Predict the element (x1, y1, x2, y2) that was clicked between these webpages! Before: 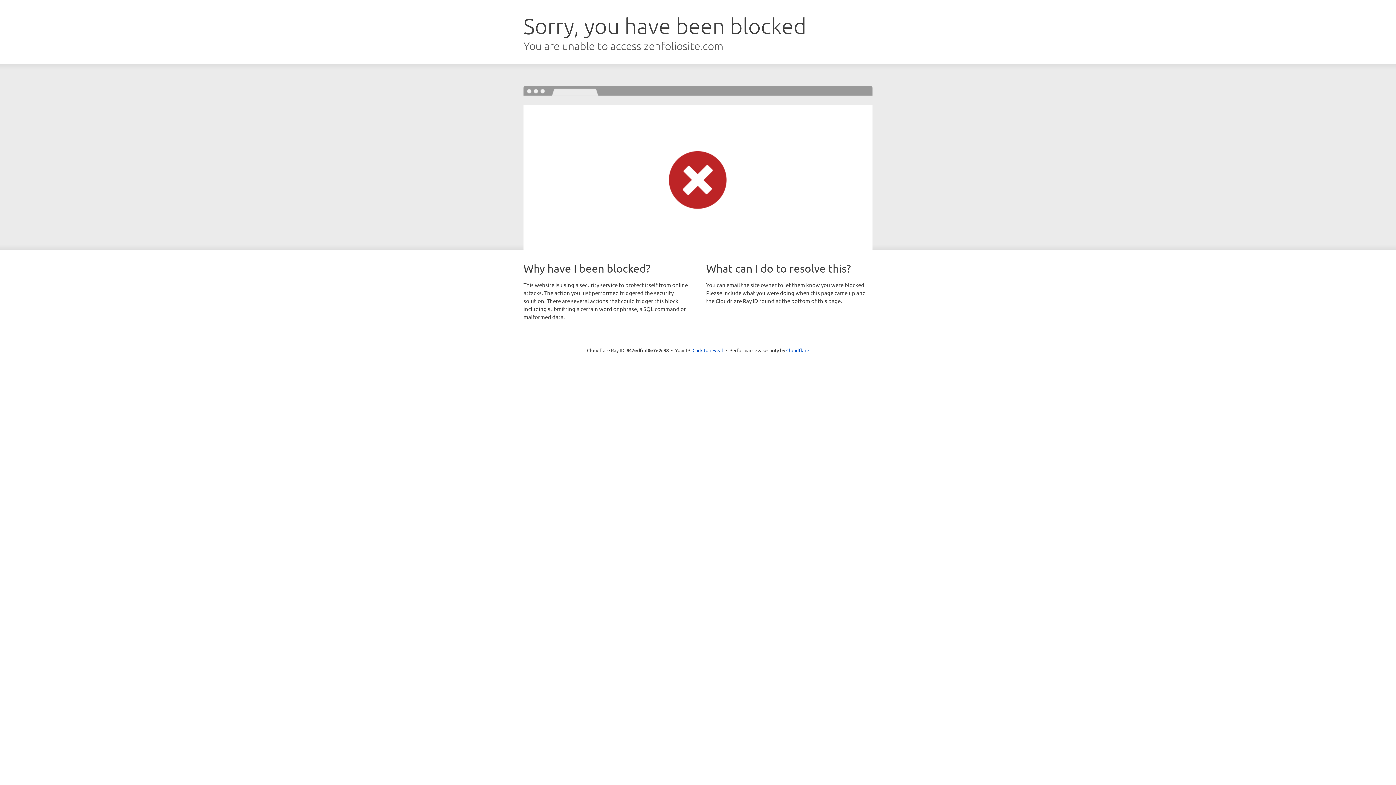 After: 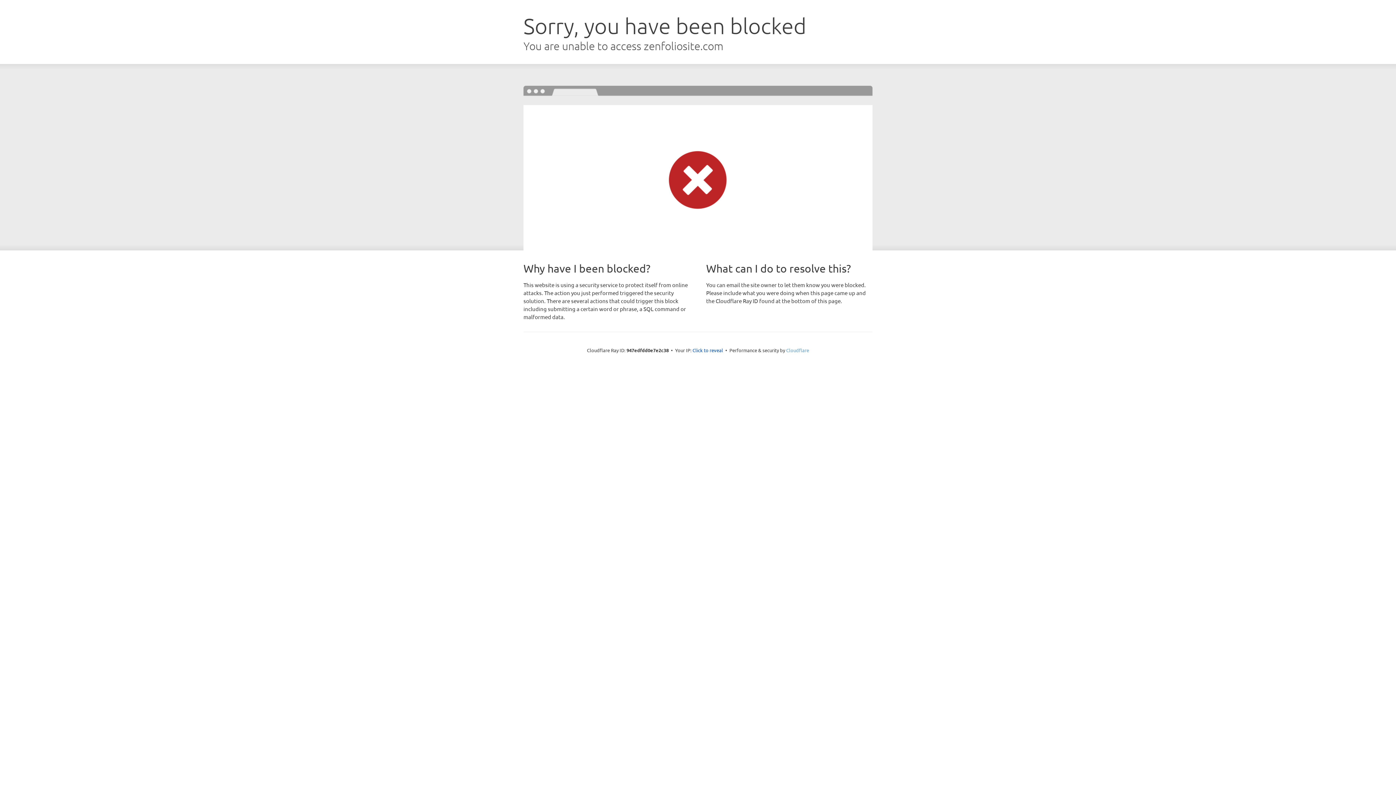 Action: bbox: (786, 347, 809, 353) label: Cloudflare